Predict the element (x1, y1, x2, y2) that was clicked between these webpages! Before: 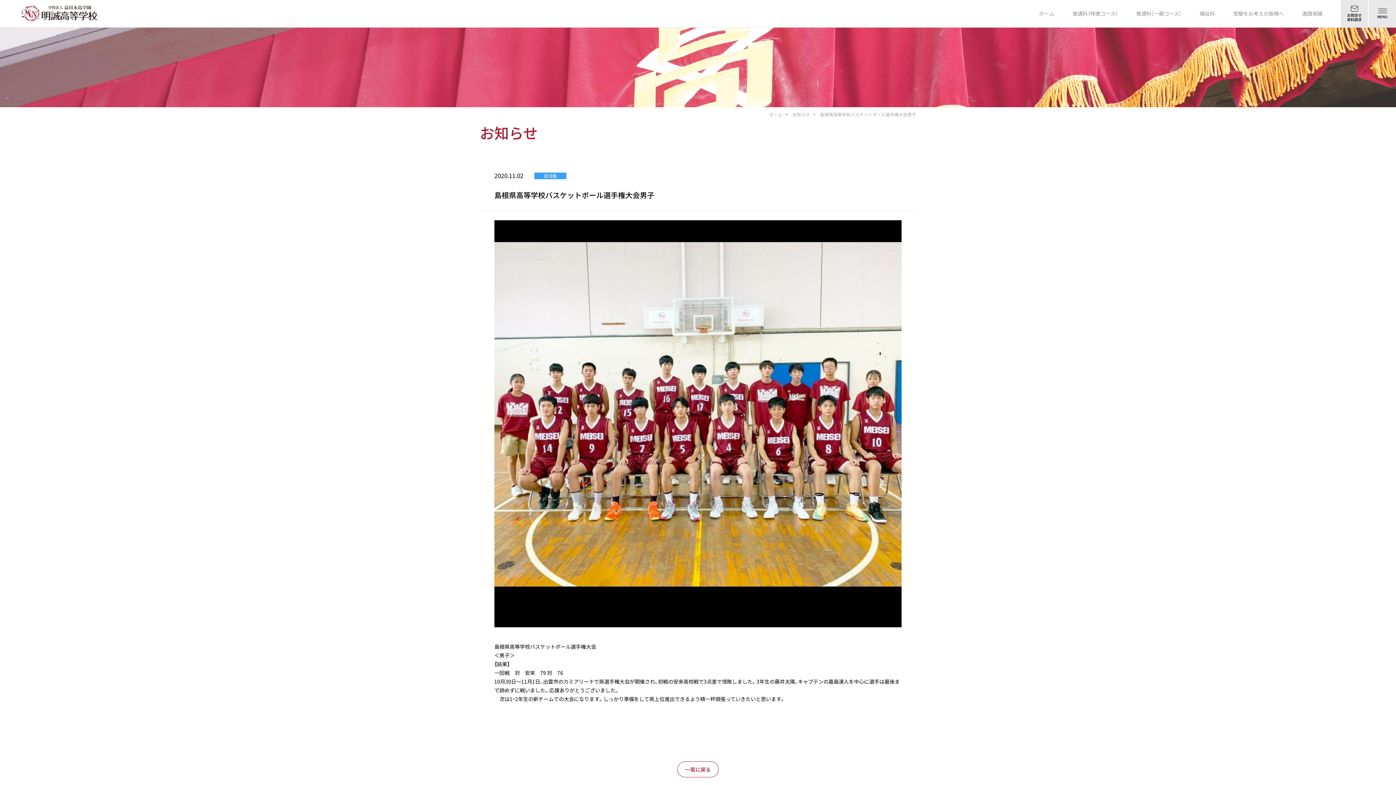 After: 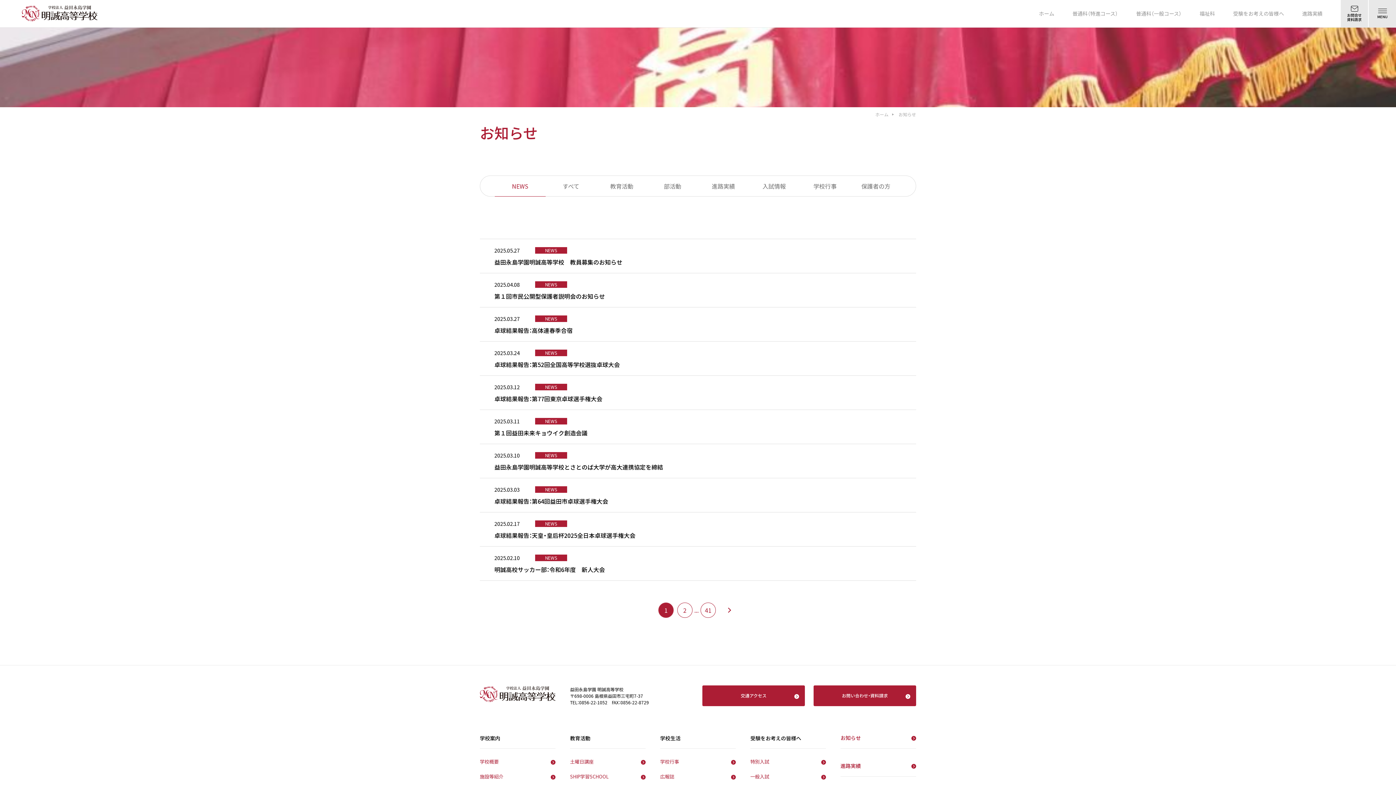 Action: label: お知らせ bbox: (792, 111, 810, 117)